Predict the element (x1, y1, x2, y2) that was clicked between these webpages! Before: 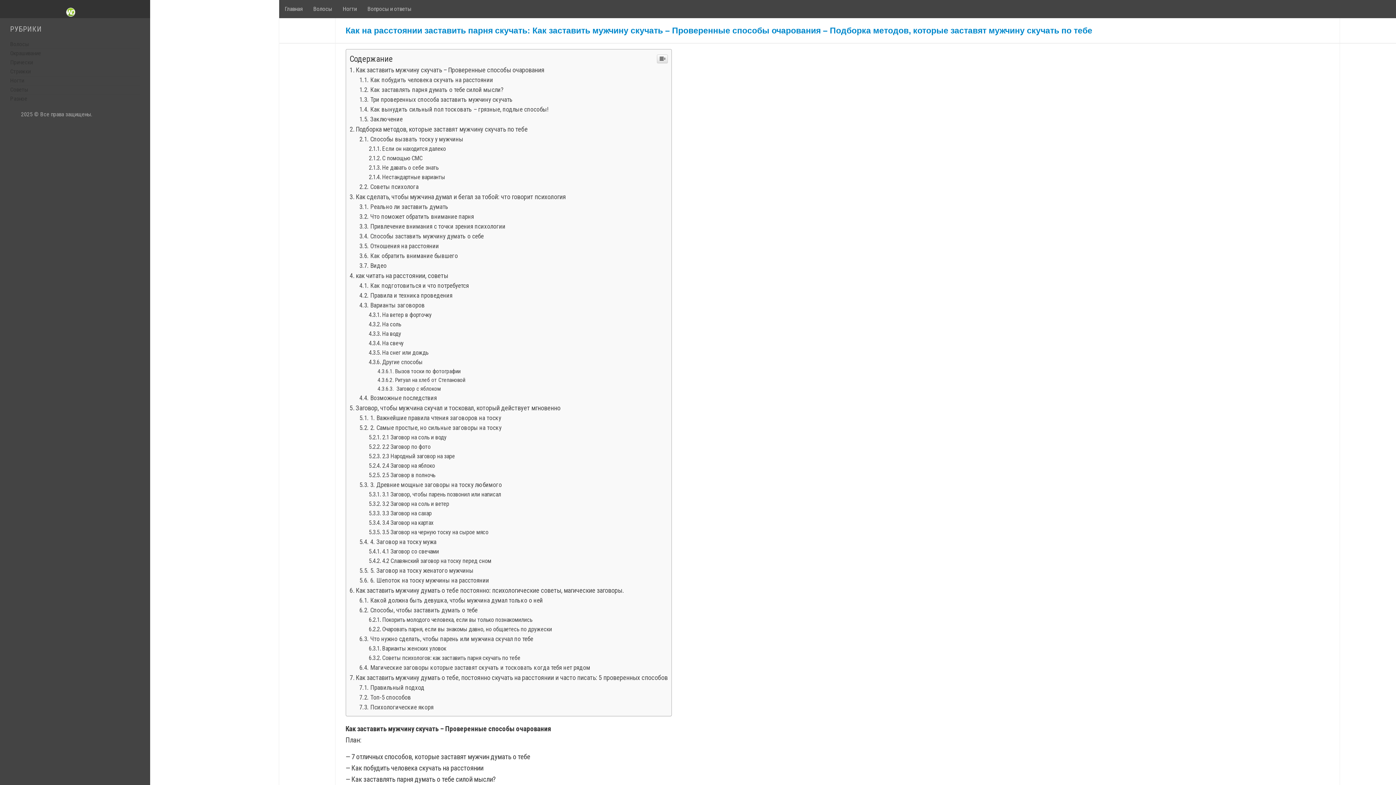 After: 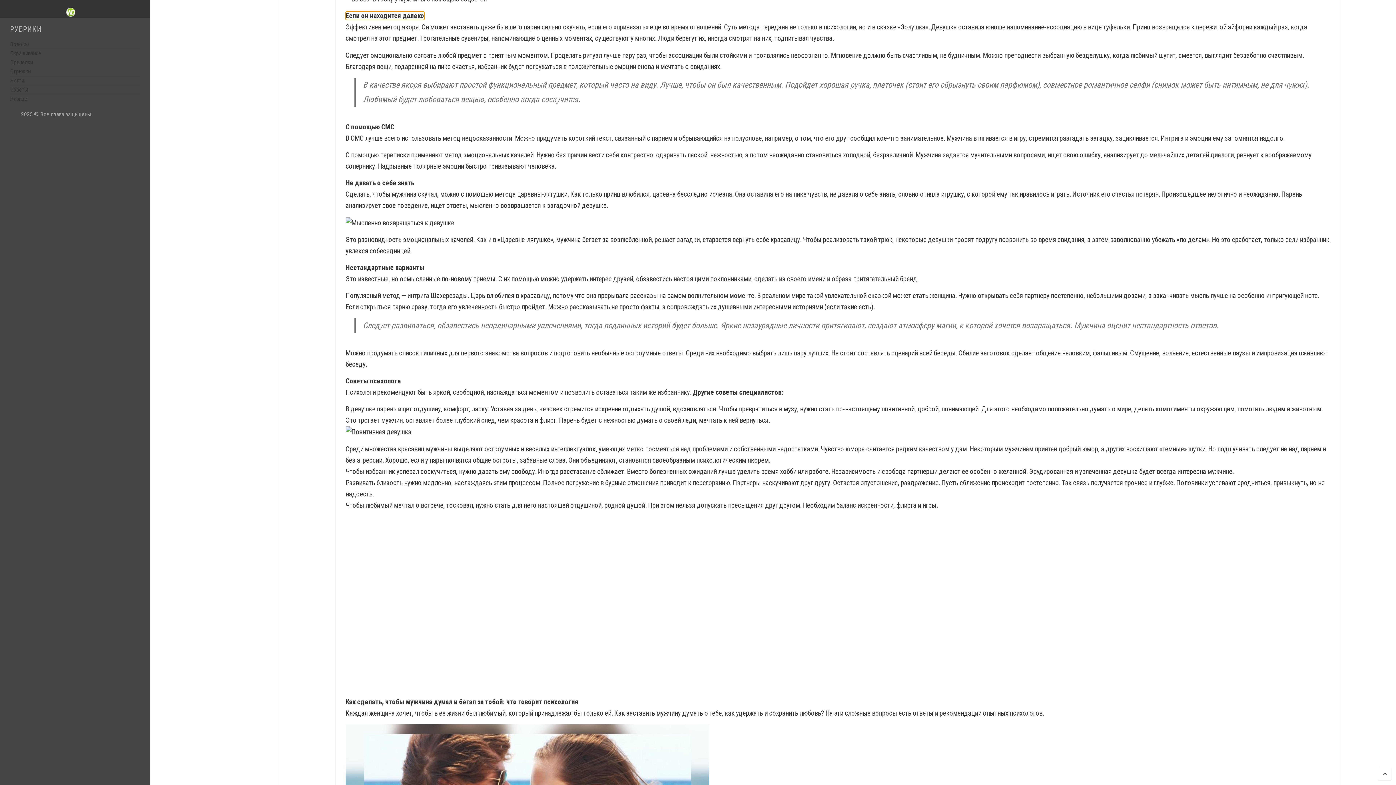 Action: label: Если он находится далеко bbox: (368, 399, 445, 406)